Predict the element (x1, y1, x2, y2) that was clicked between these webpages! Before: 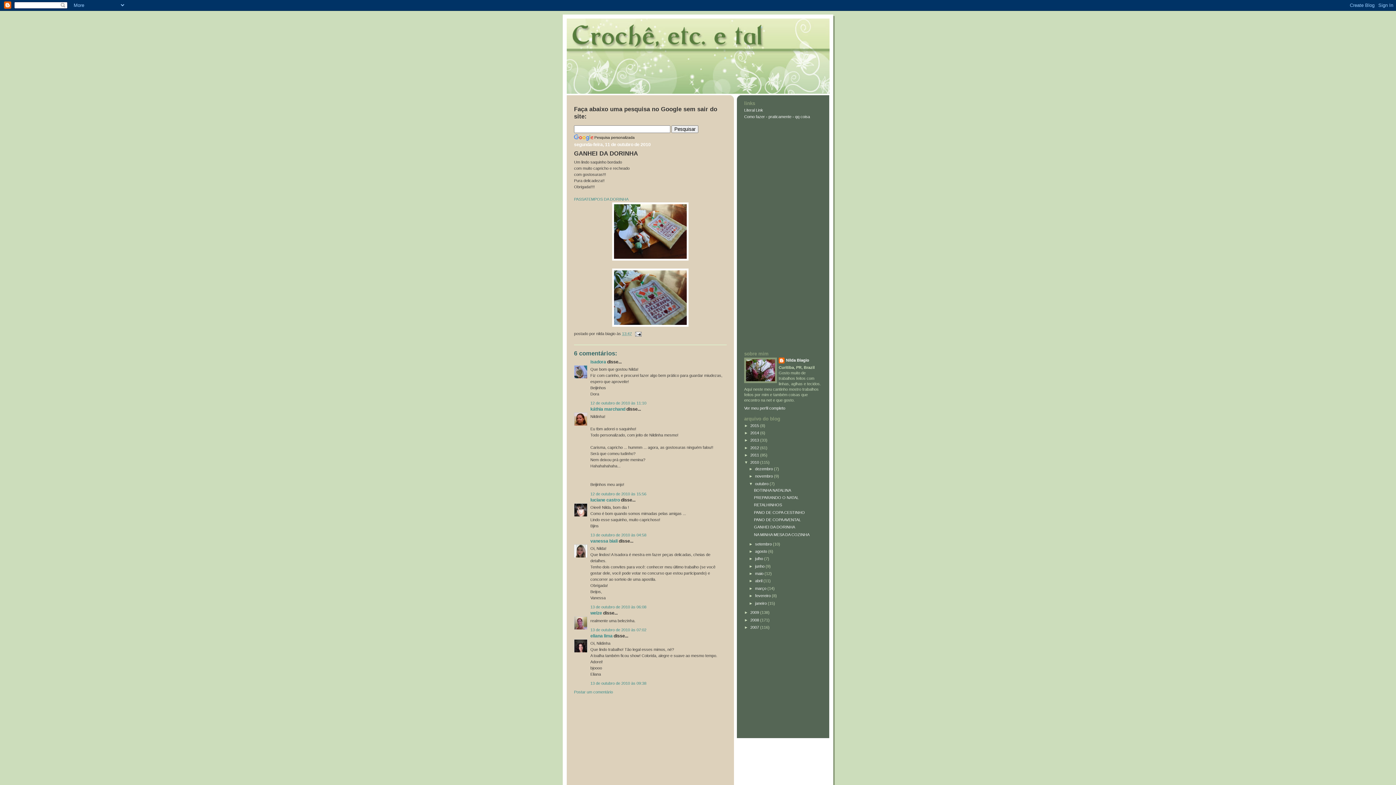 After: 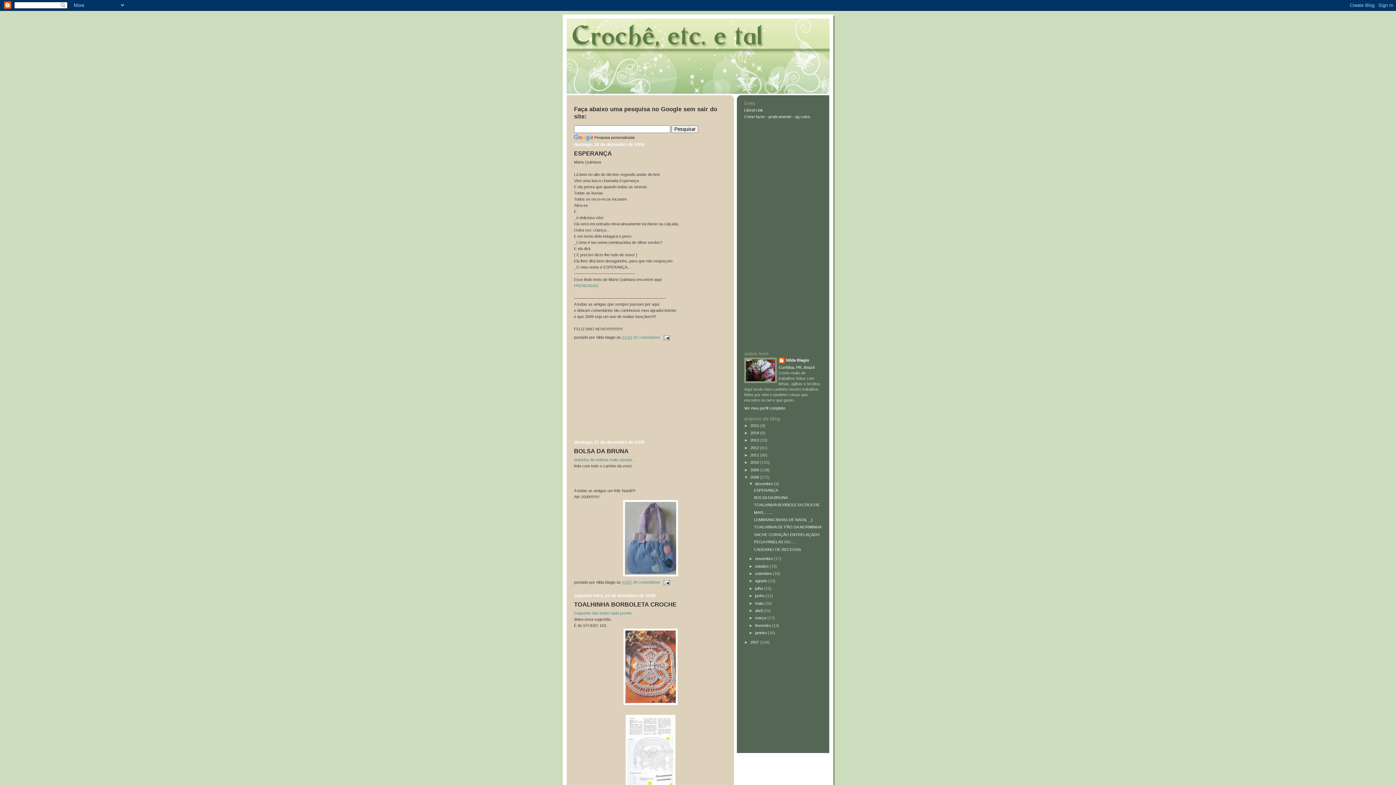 Action: bbox: (750, 618, 760, 622) label: 2008 